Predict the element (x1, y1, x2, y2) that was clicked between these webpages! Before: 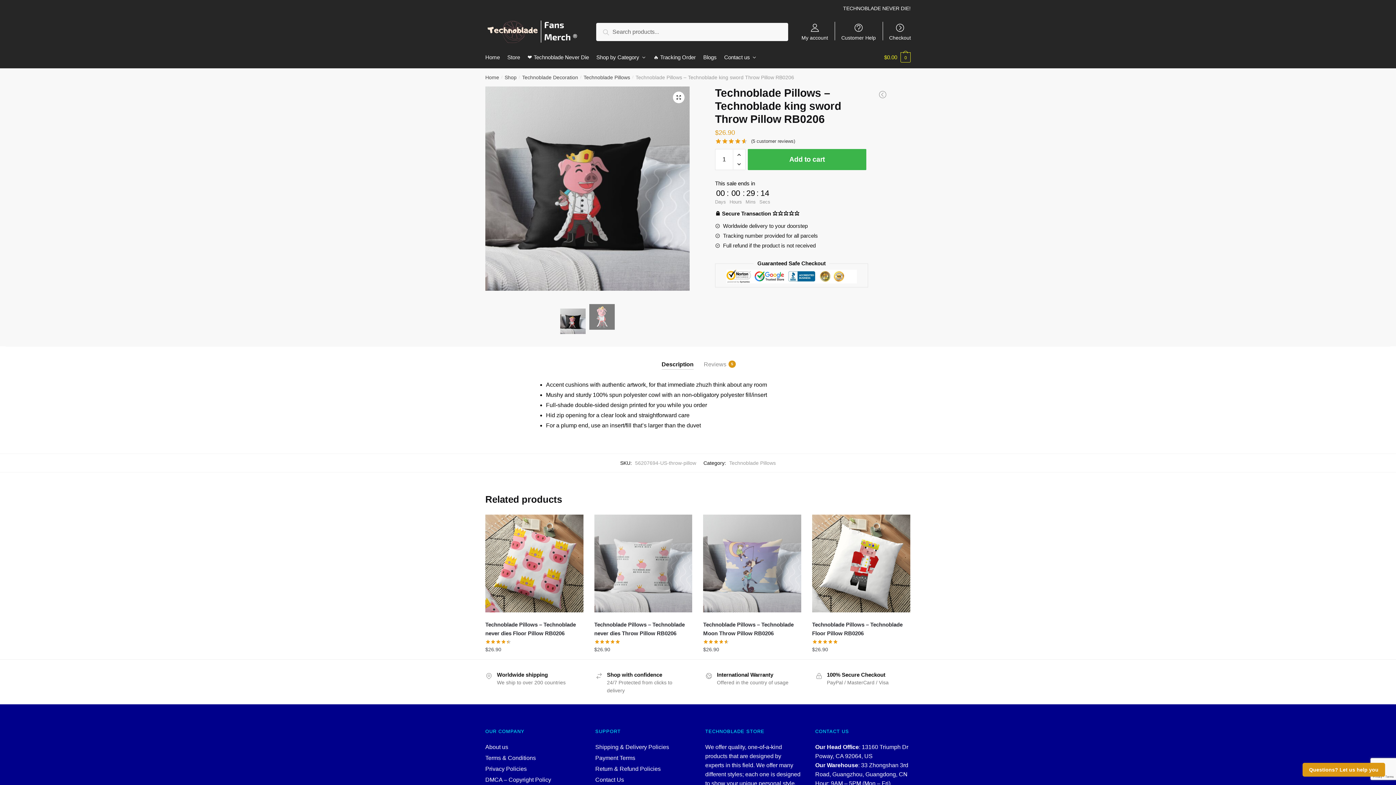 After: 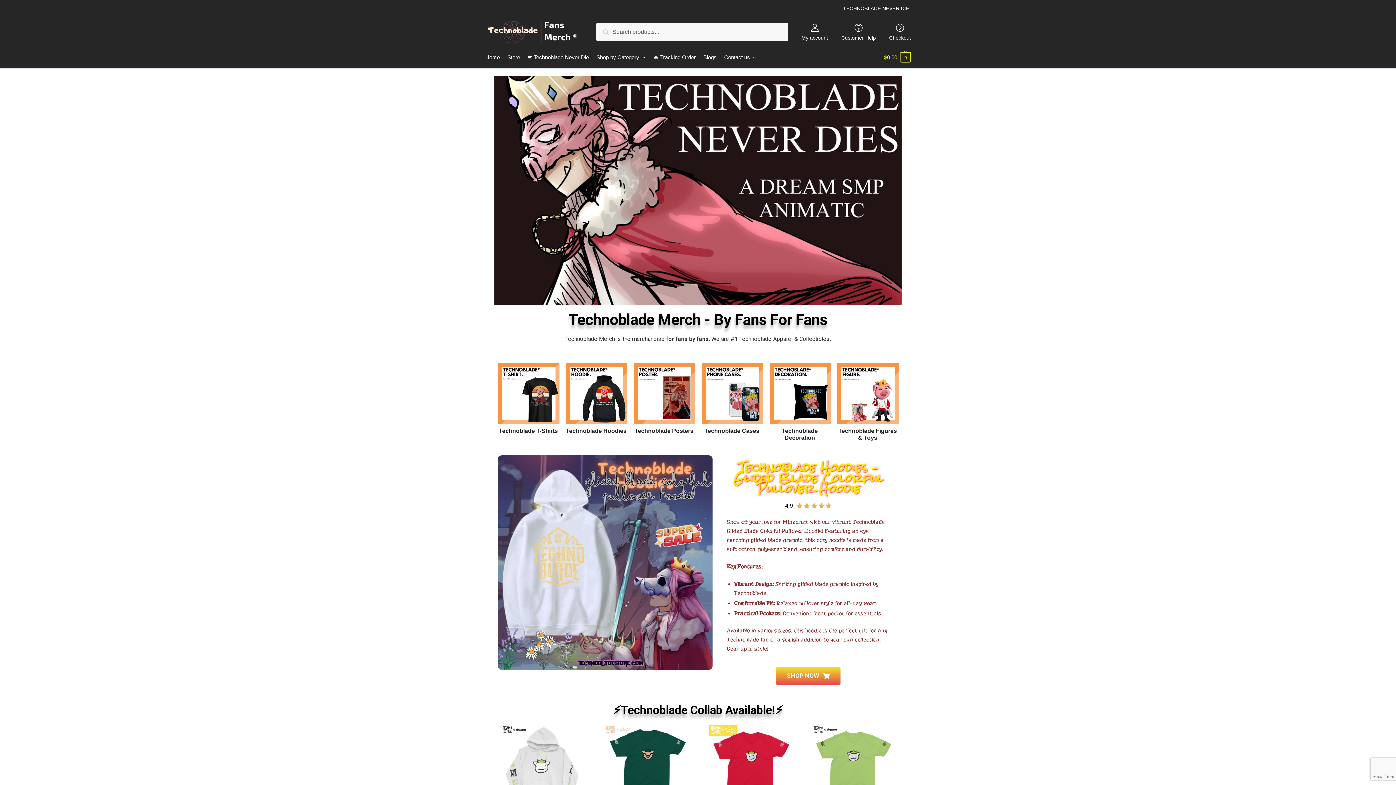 Action: bbox: (485, 46, 503, 68) label: Home